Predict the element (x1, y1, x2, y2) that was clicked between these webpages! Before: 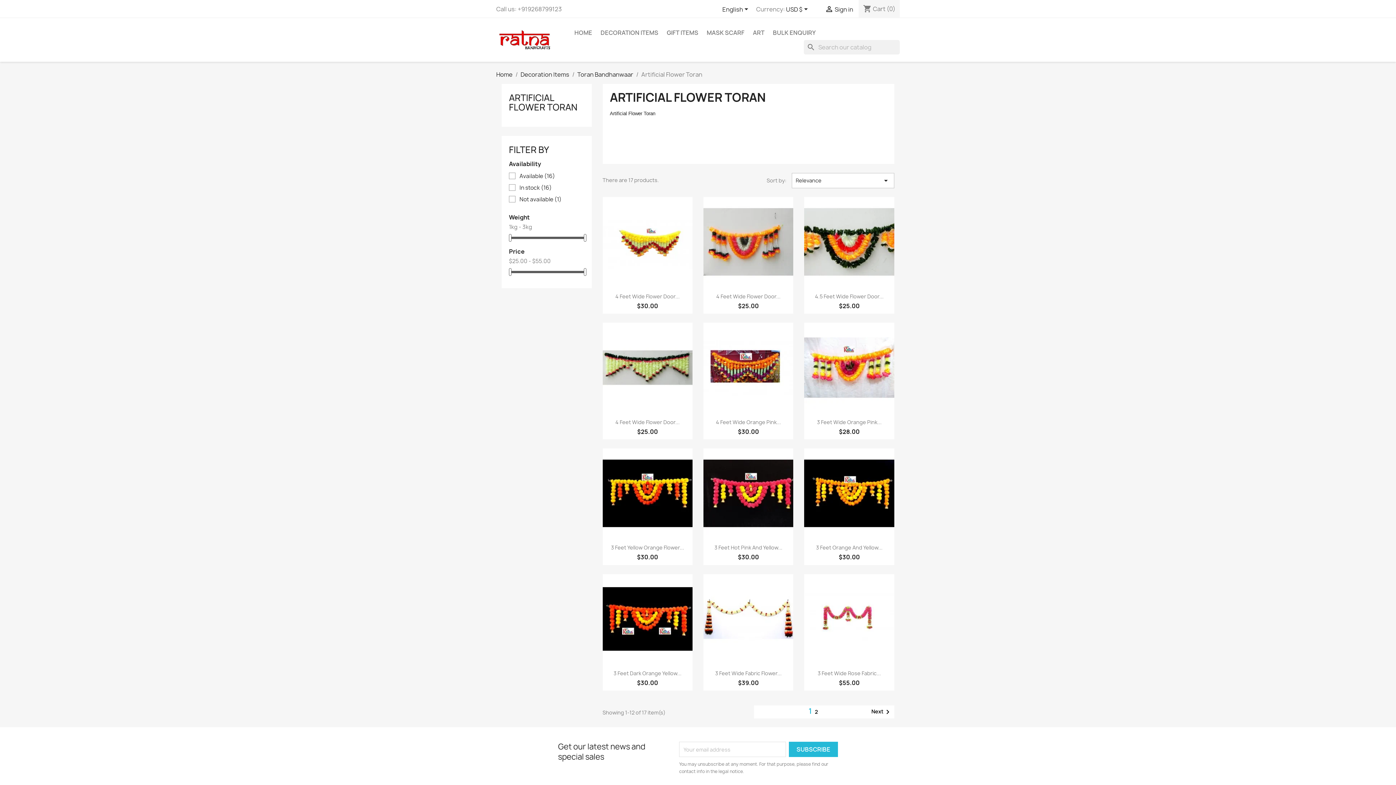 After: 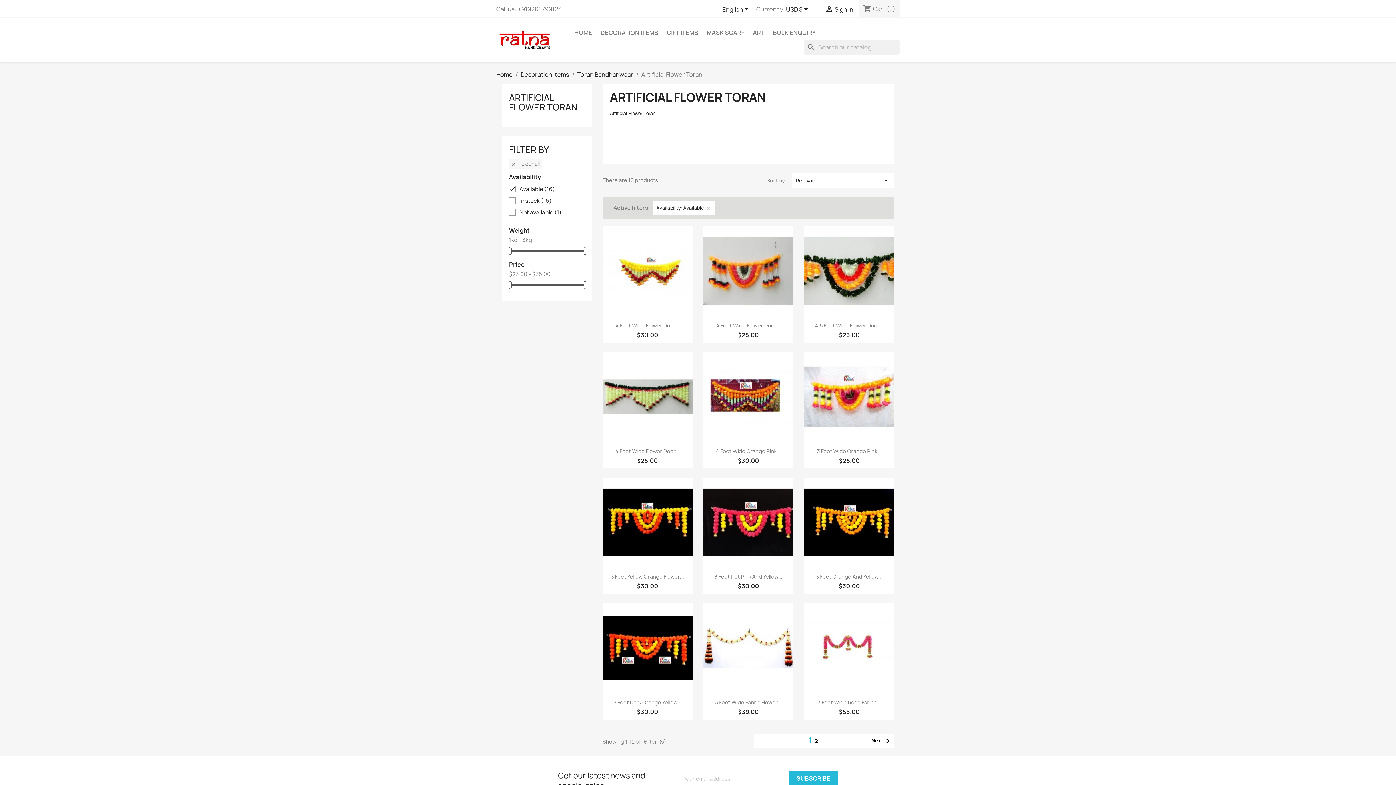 Action: label: Available (16) bbox: (519, 172, 584, 180)